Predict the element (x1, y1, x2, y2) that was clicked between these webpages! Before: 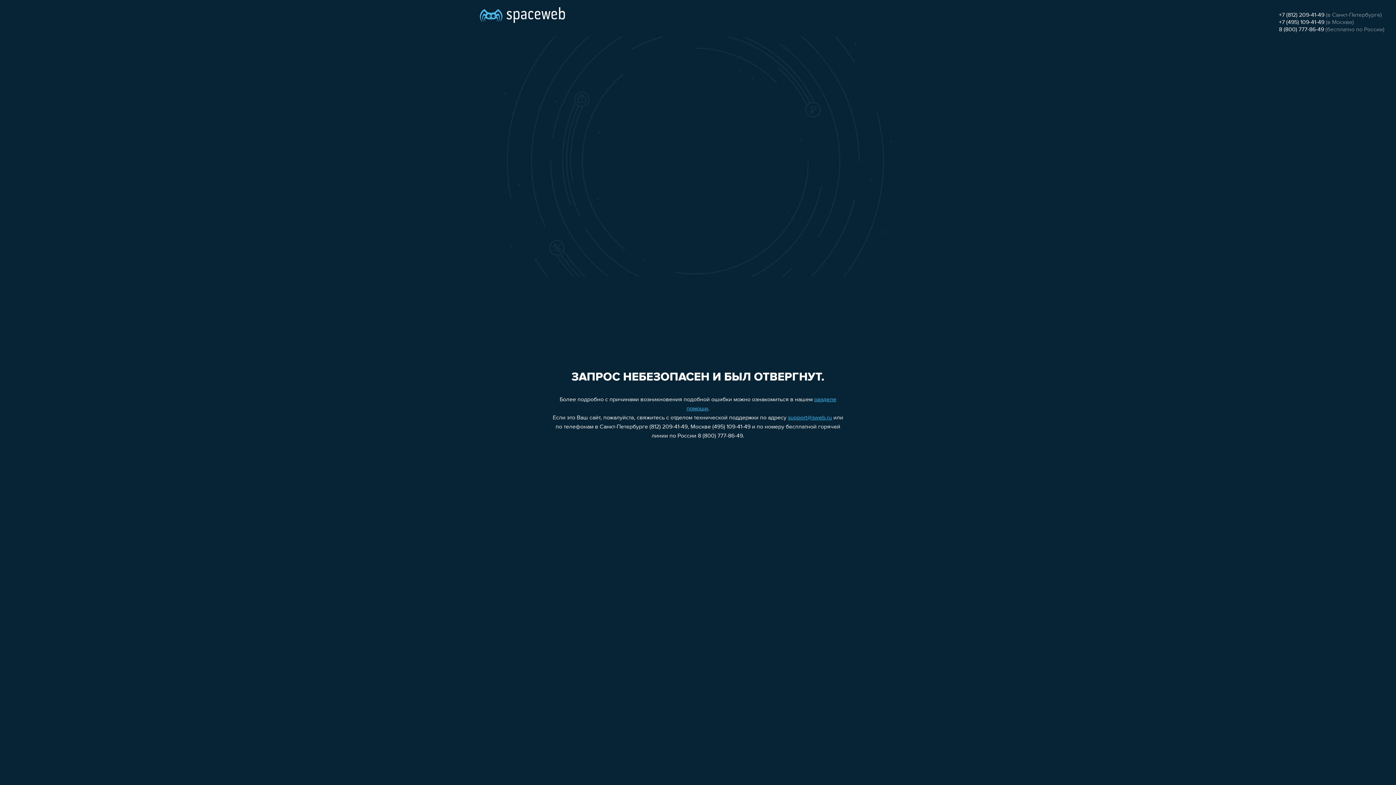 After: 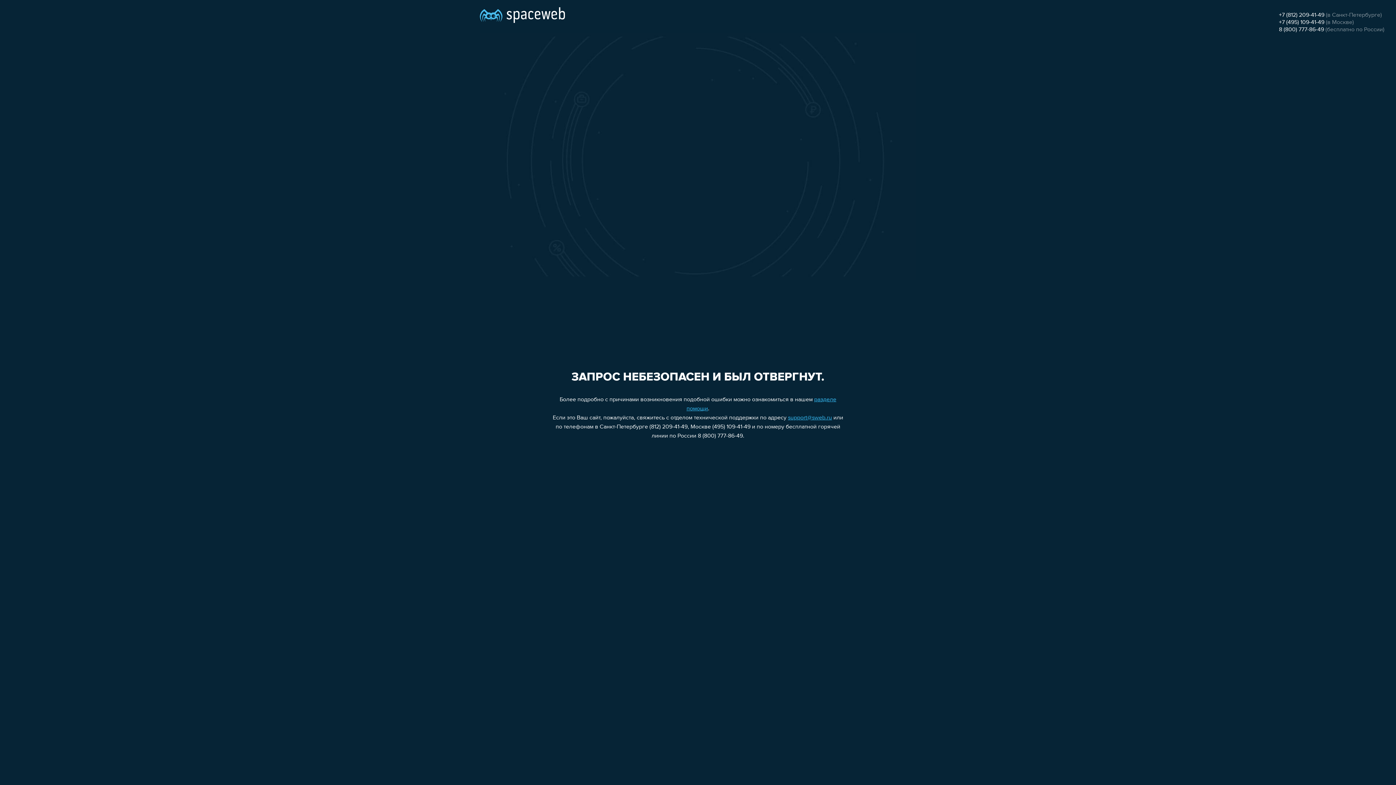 Action: label: +7 (812) 209-41-49 bbox: (1279, 12, 1324, 18)